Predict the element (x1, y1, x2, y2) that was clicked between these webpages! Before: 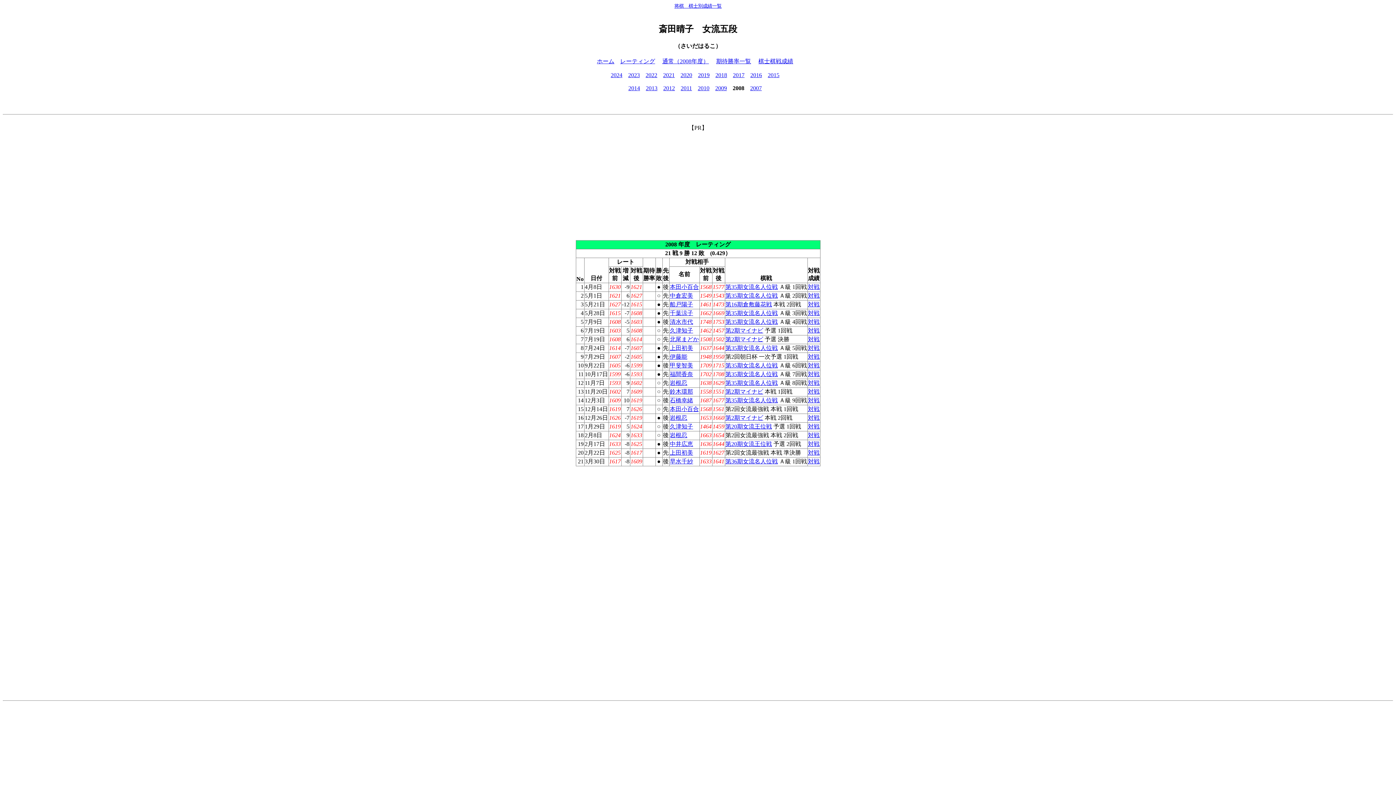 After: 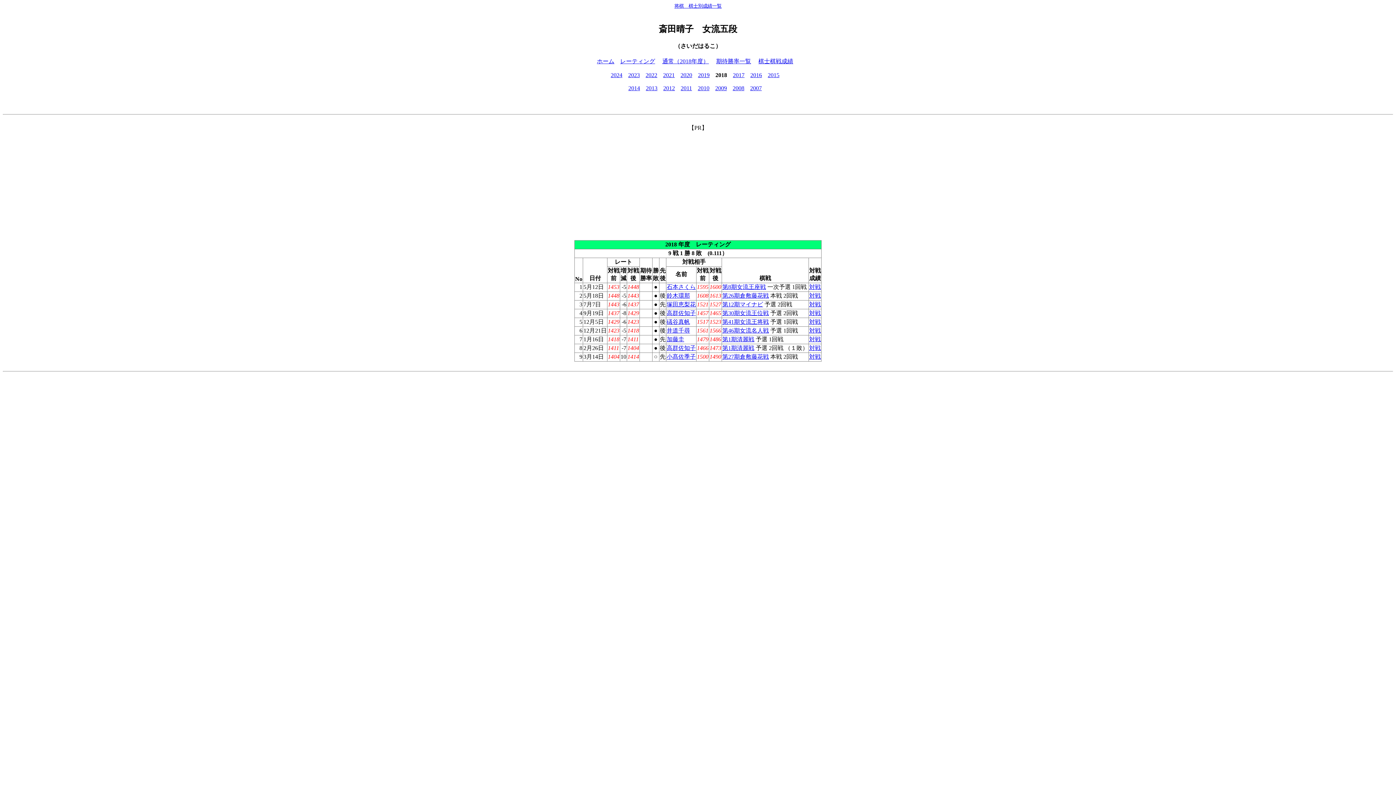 Action: bbox: (715, 72, 727, 78) label: 2018